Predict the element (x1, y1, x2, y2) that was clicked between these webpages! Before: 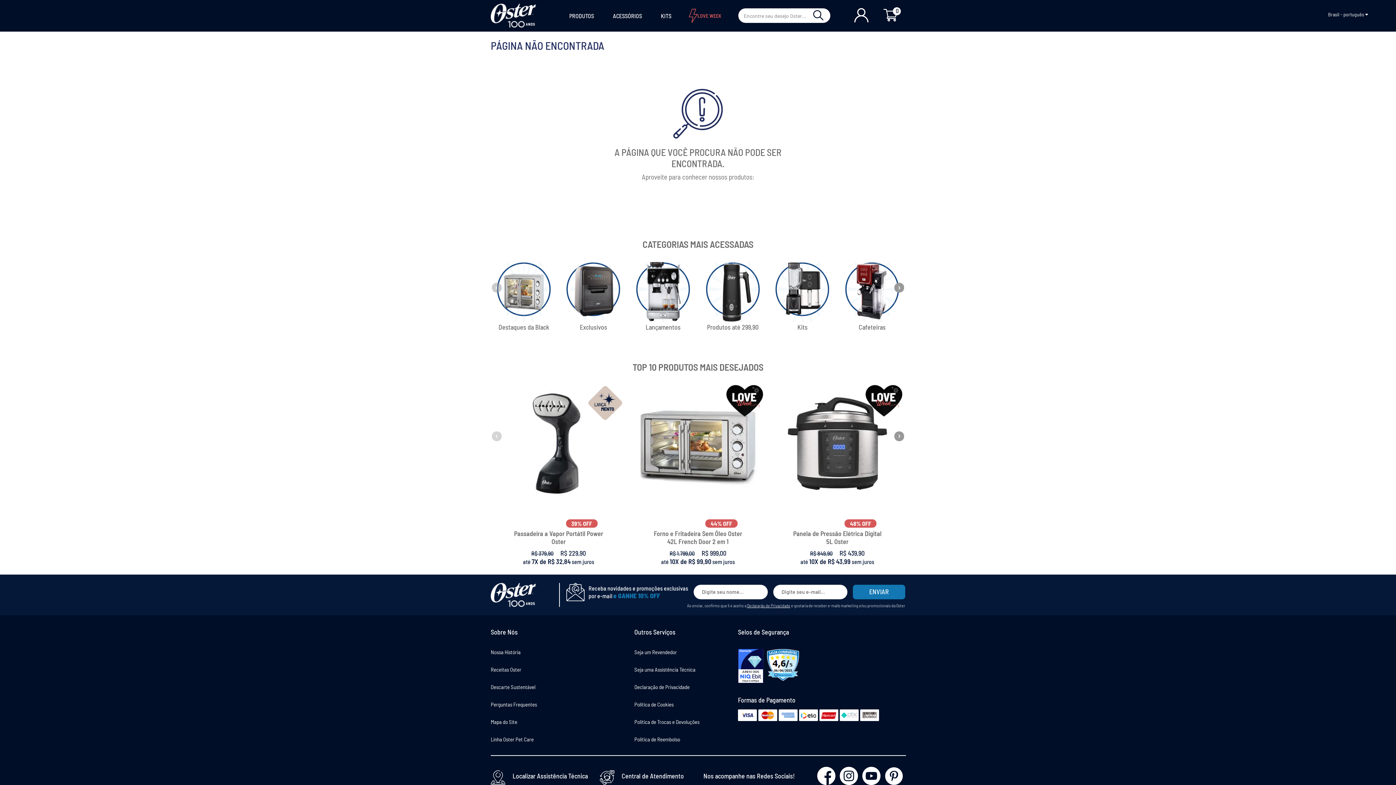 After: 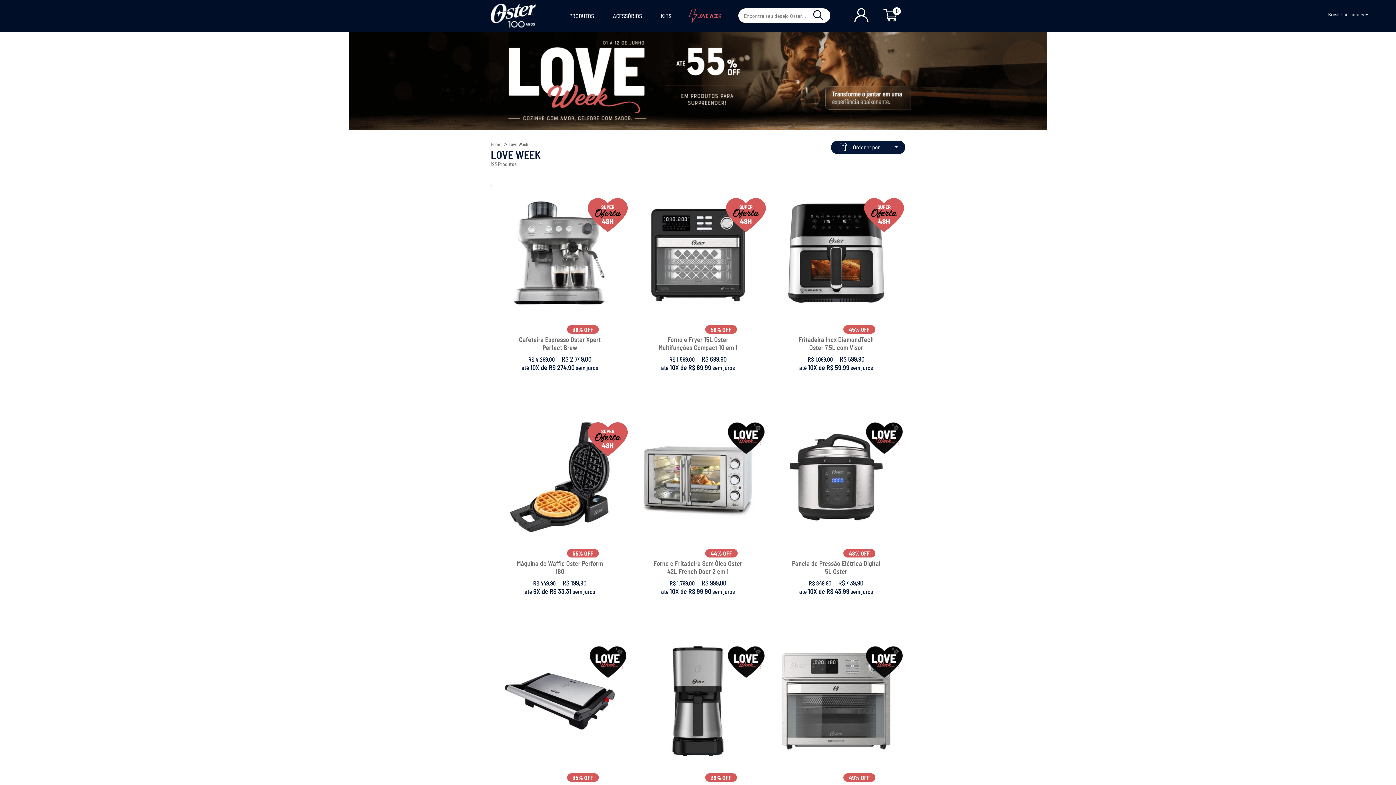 Action: bbox: (681, 0, 728, 31) label: LOVE WEEK